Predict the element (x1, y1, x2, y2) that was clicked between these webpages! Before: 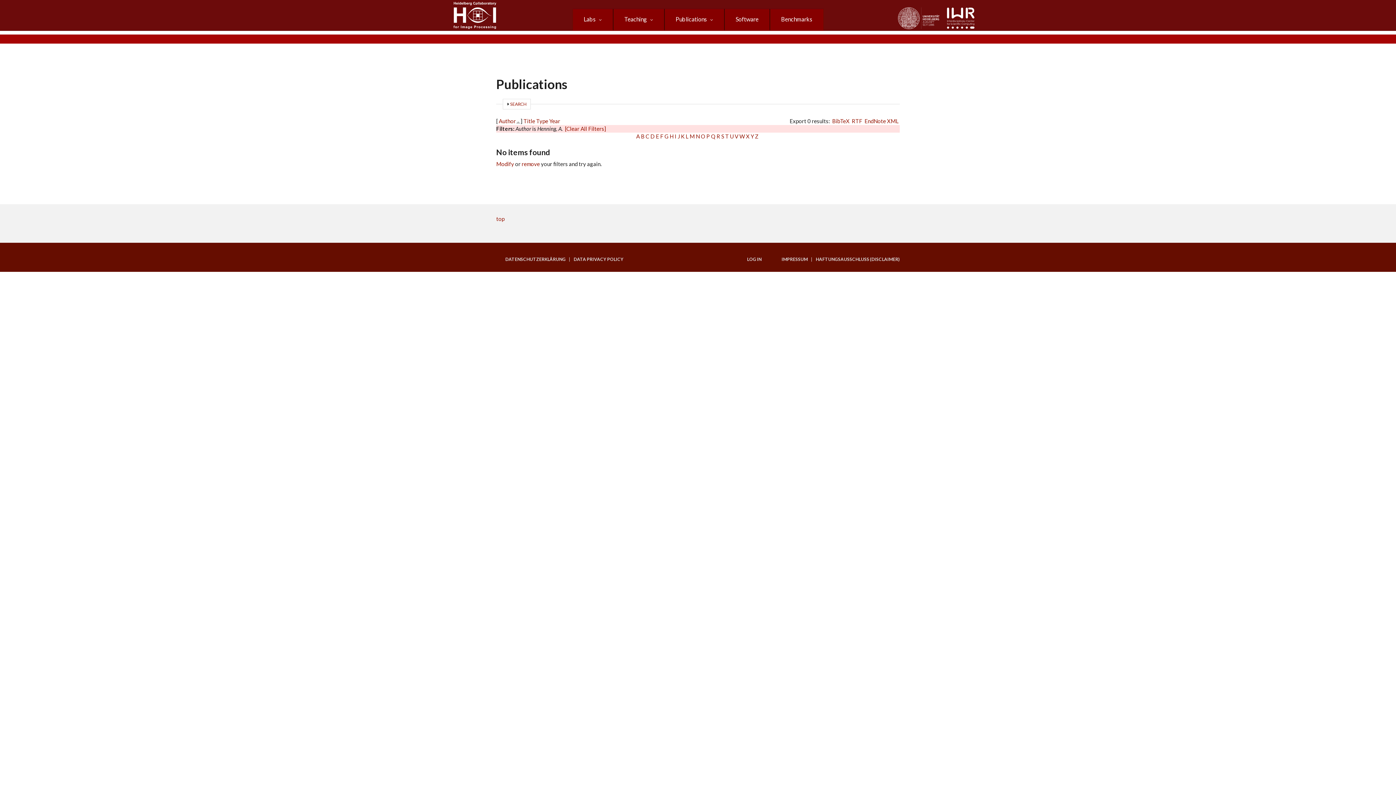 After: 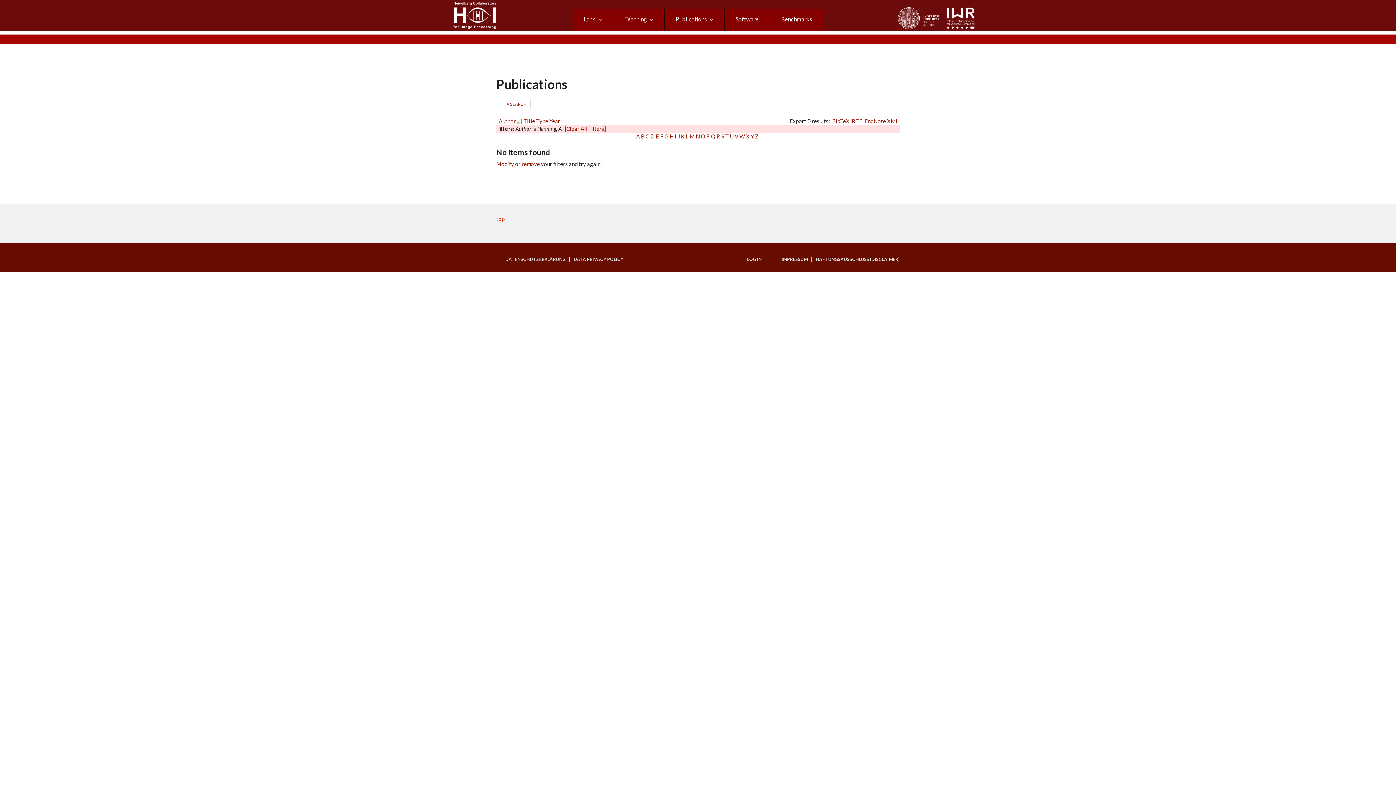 Action: label: top bbox: (496, 215, 504, 222)